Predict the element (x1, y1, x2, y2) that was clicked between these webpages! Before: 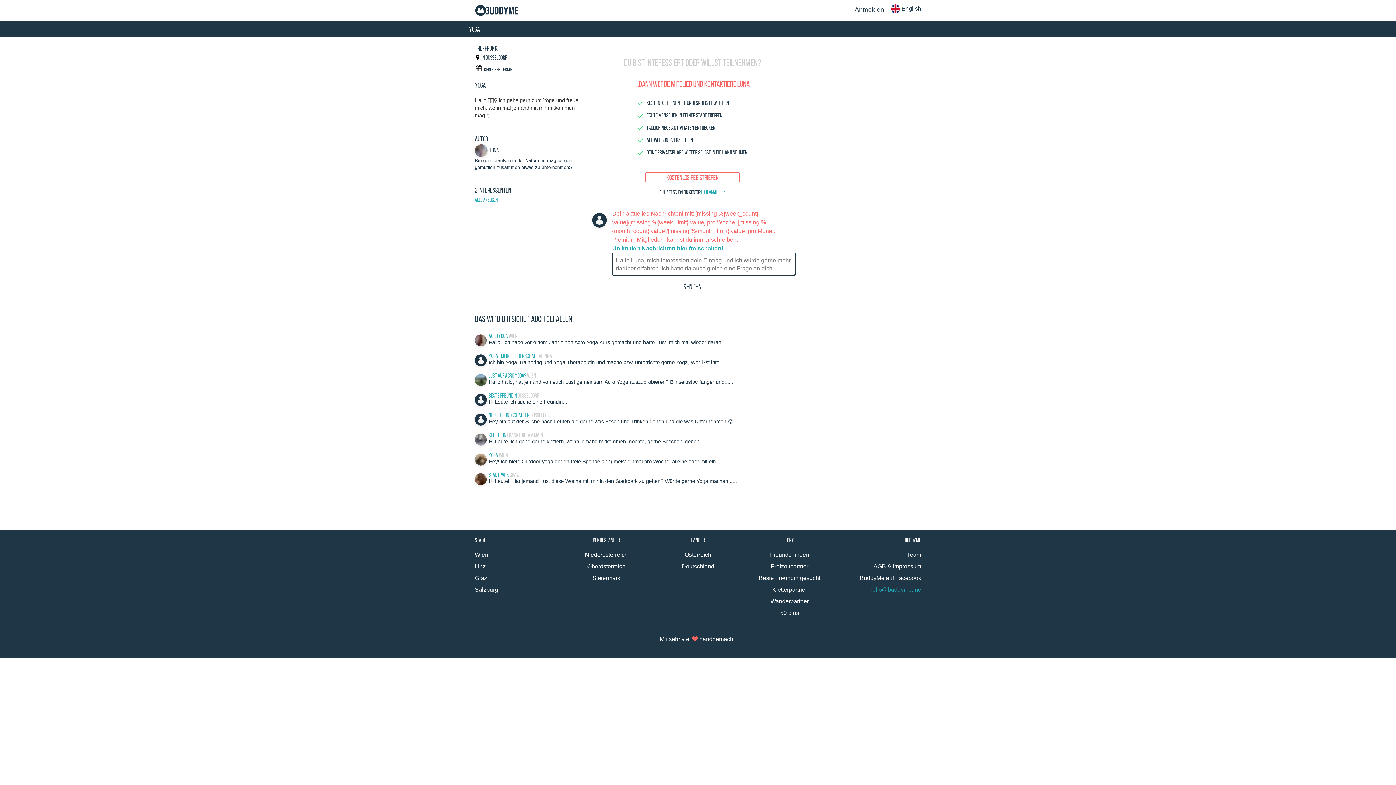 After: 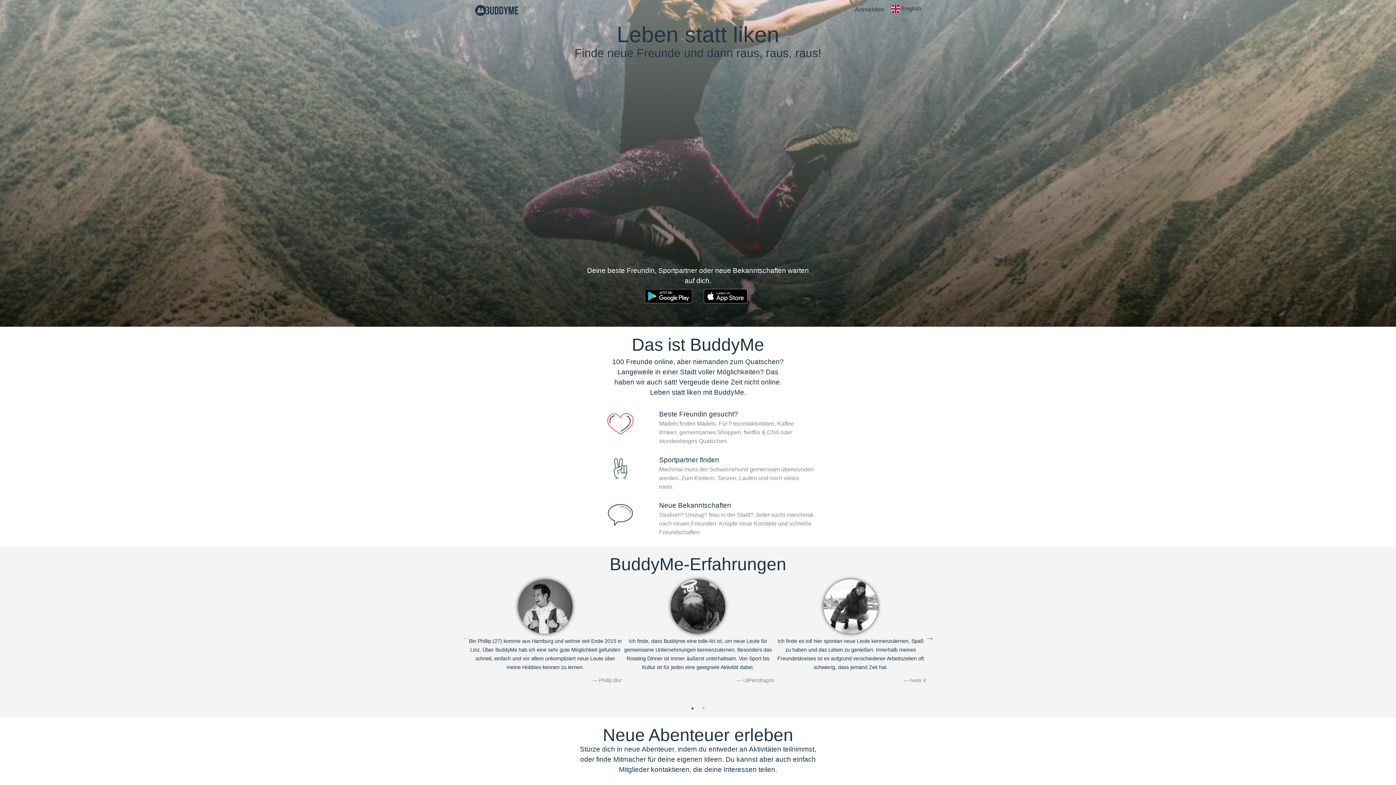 Action: bbox: (474, 4, 518, 17)